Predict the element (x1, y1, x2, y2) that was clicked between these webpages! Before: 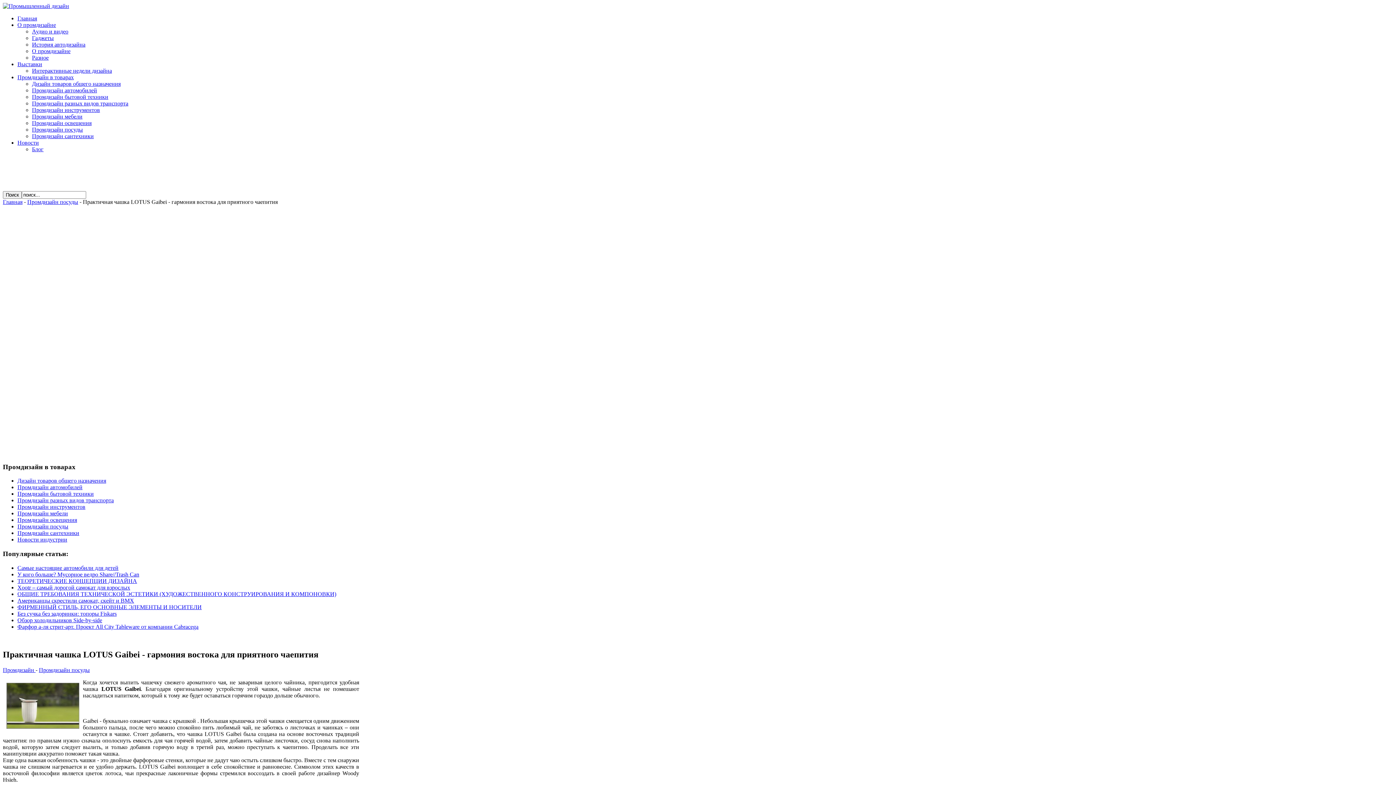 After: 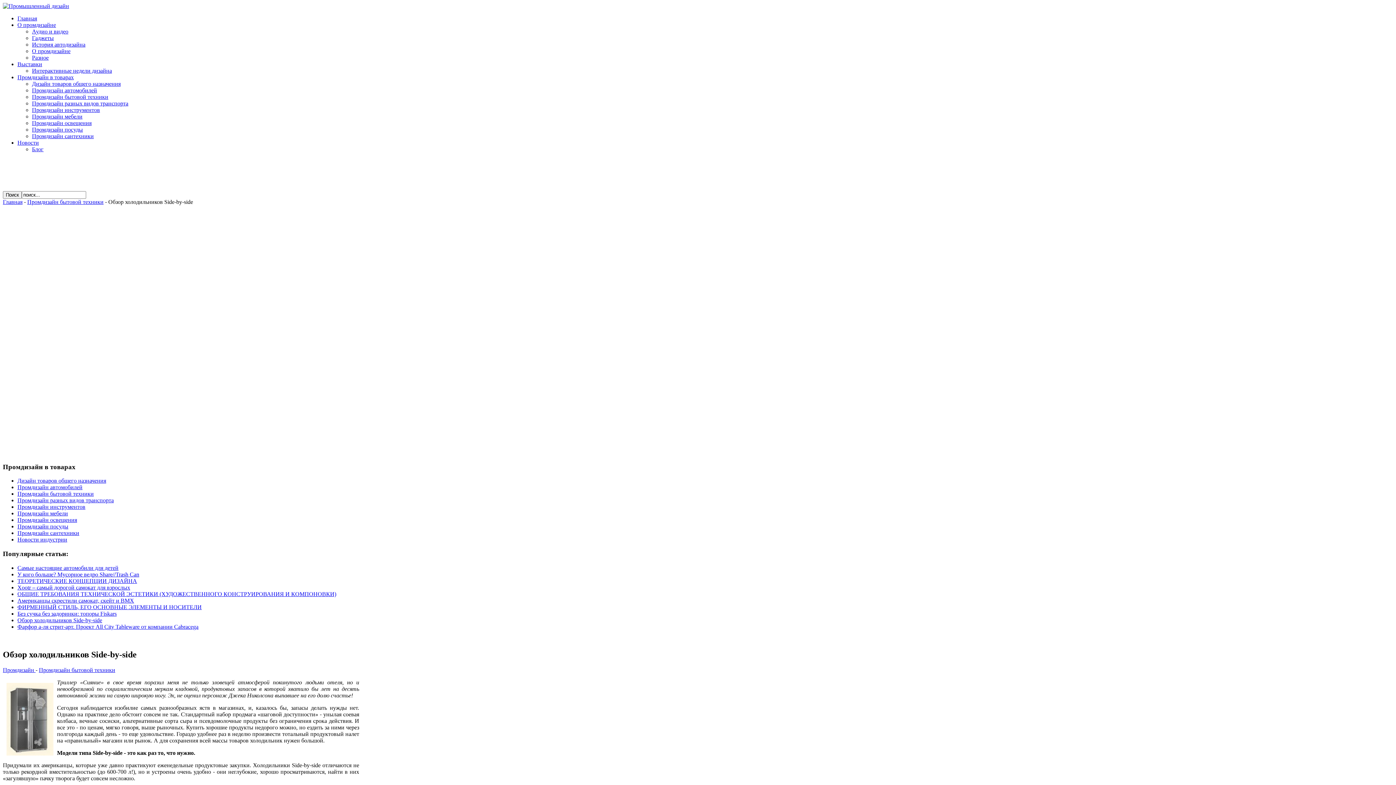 Action: label: Обзор холодильников Side-by-side bbox: (17, 617, 102, 623)